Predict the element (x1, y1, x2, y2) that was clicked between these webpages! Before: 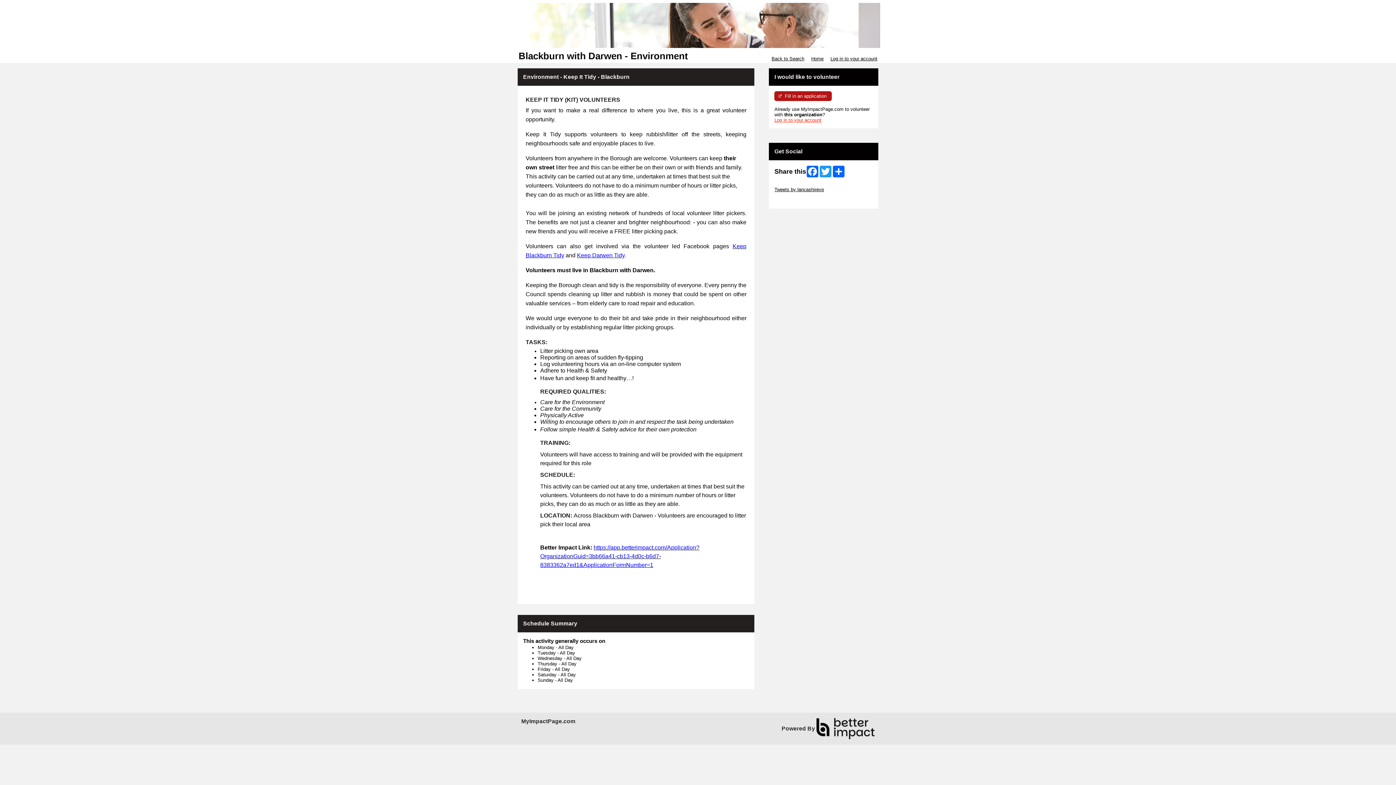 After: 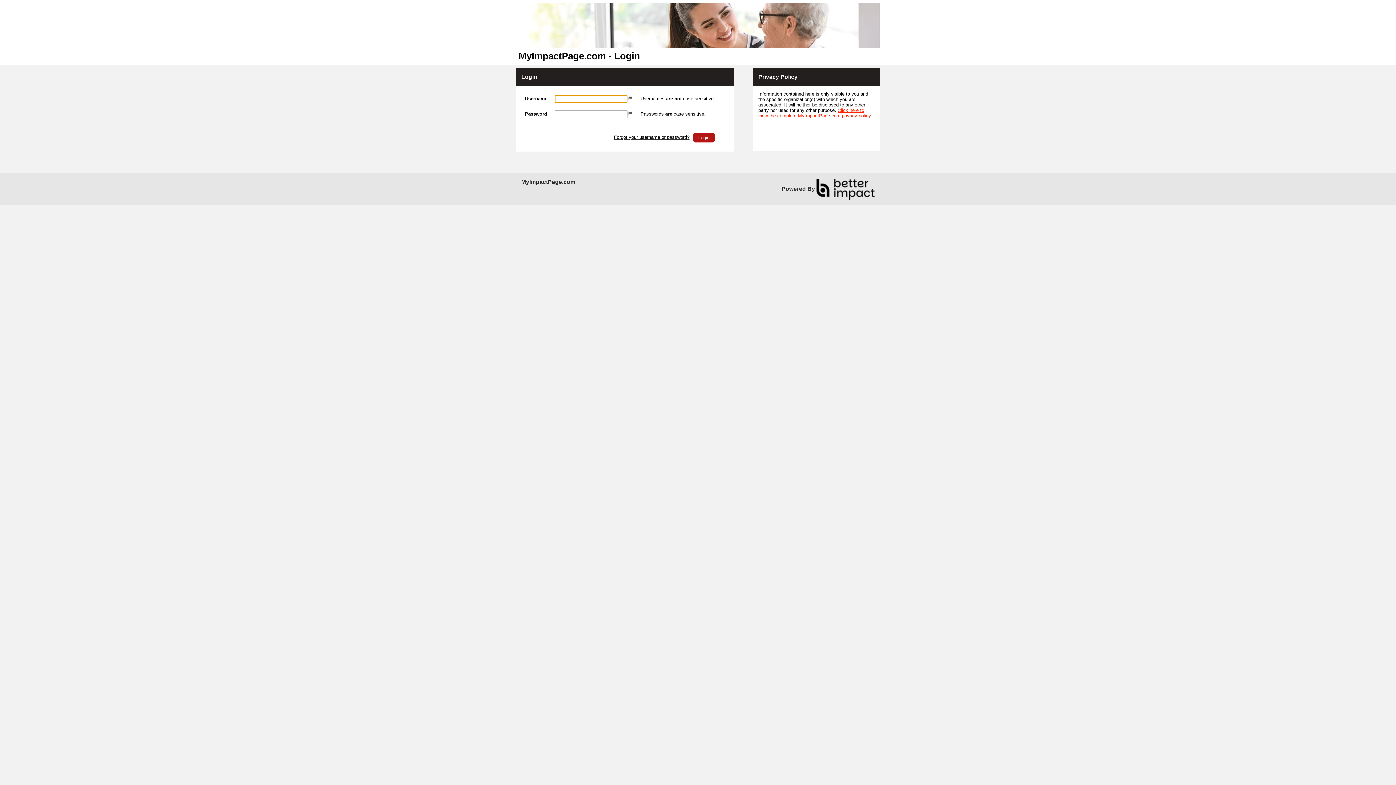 Action: bbox: (774, 117, 821, 122) label: Log in to your account